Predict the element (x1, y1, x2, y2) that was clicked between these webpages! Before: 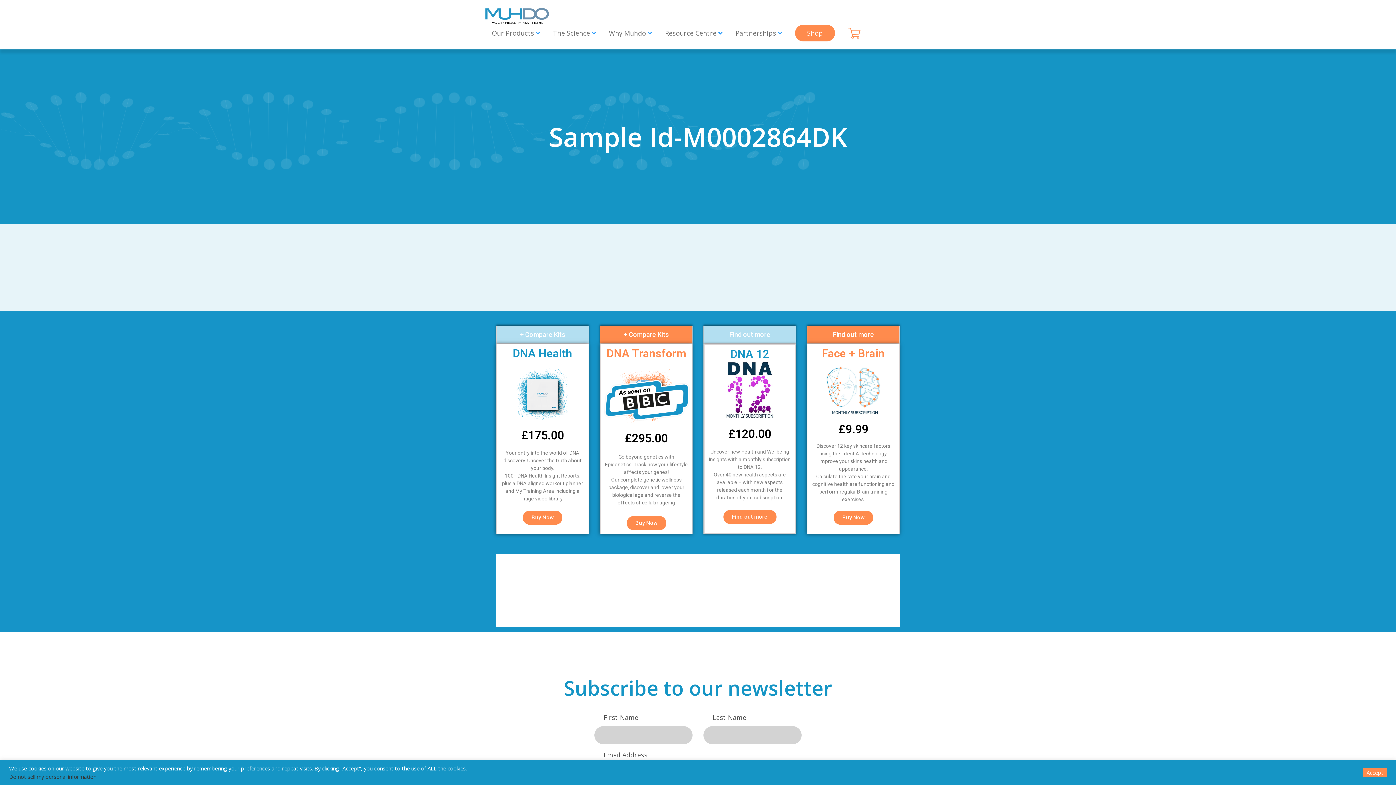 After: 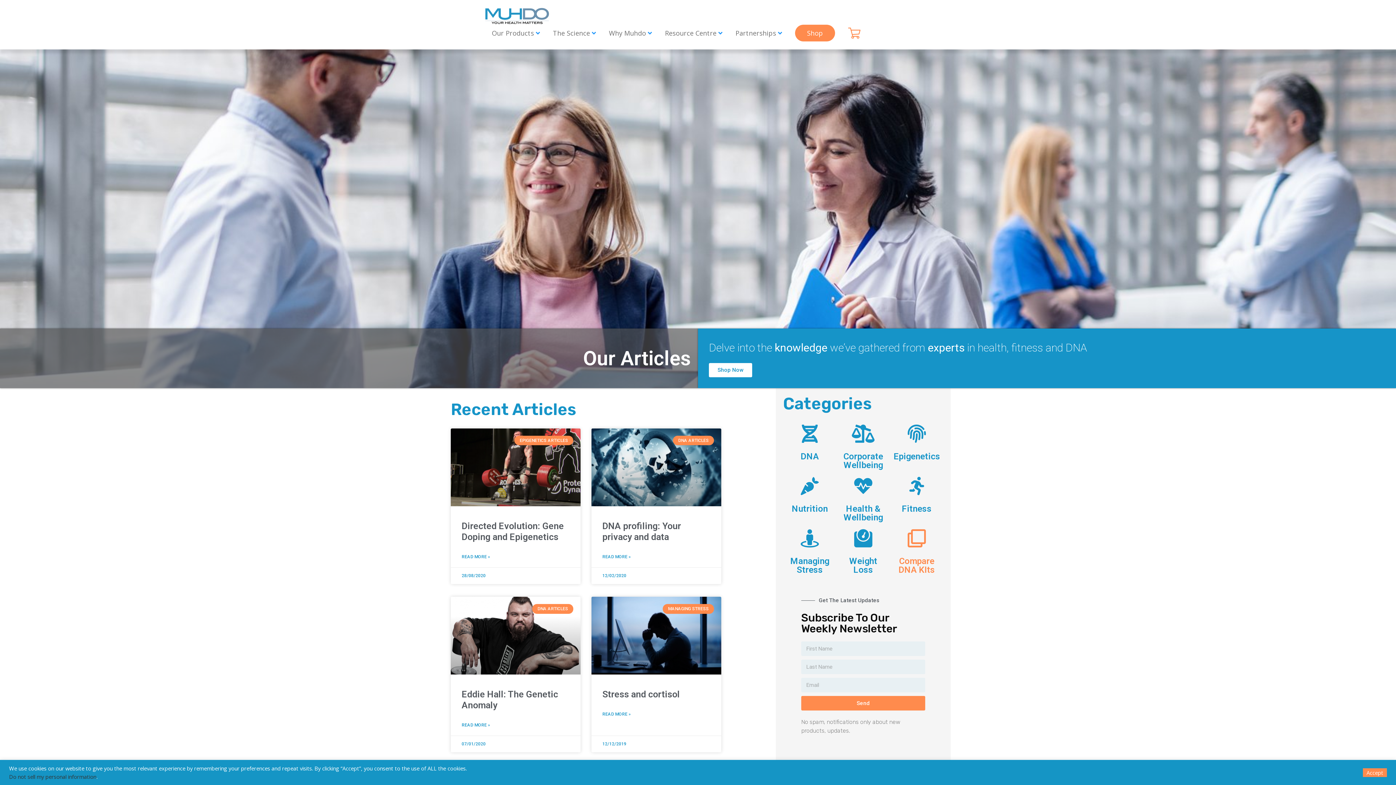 Action: label: Resource Centre  bbox: (665, 28, 722, 37)